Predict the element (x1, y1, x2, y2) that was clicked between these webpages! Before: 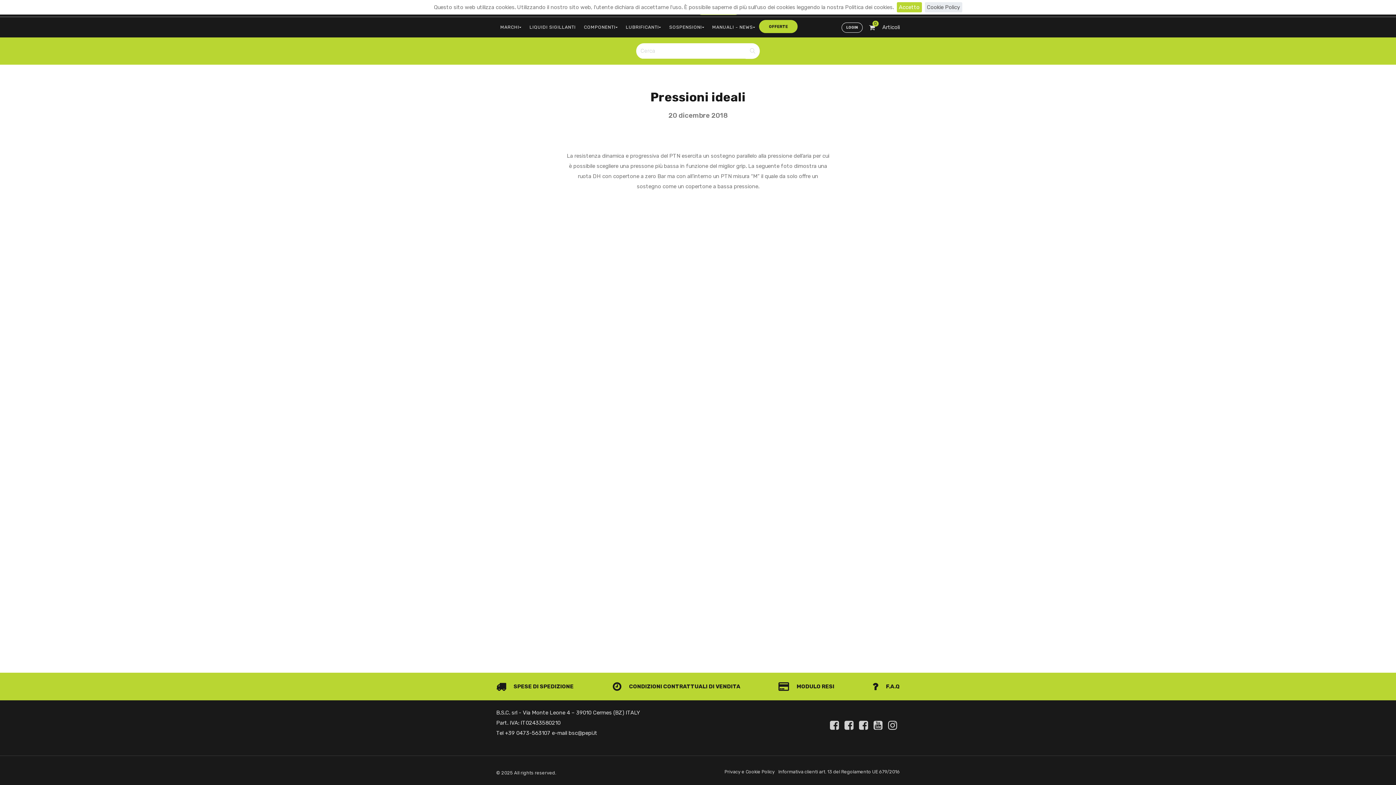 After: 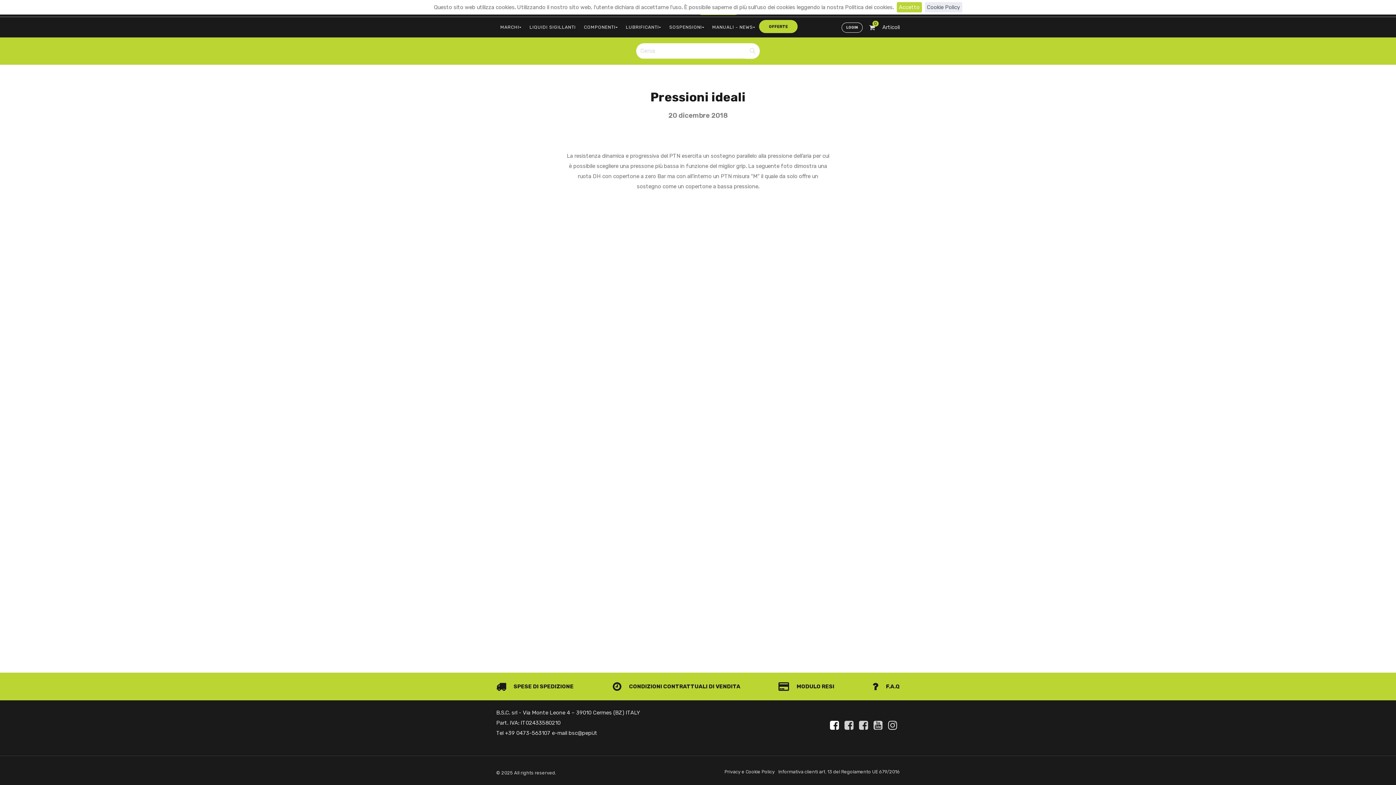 Action: bbox: (830, 719, 841, 731) label:  